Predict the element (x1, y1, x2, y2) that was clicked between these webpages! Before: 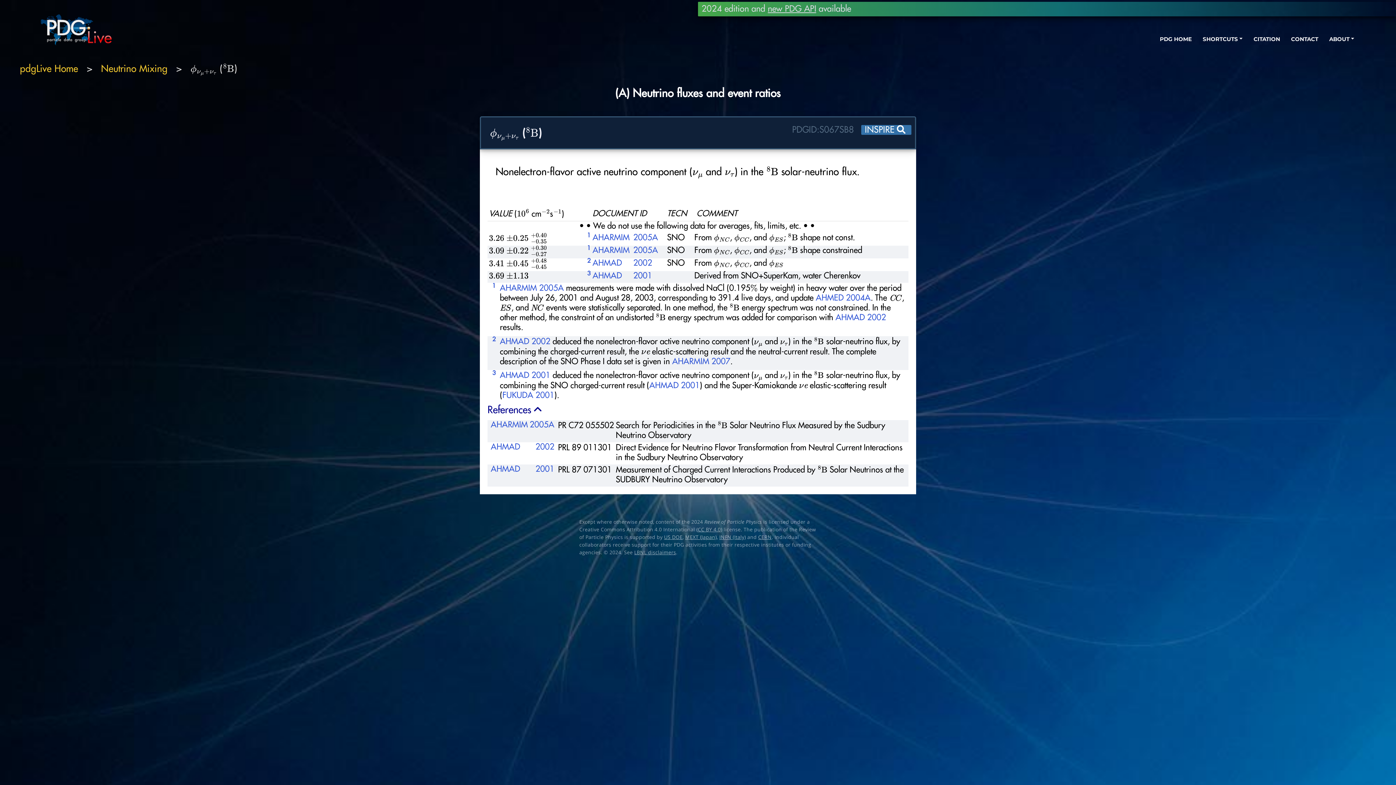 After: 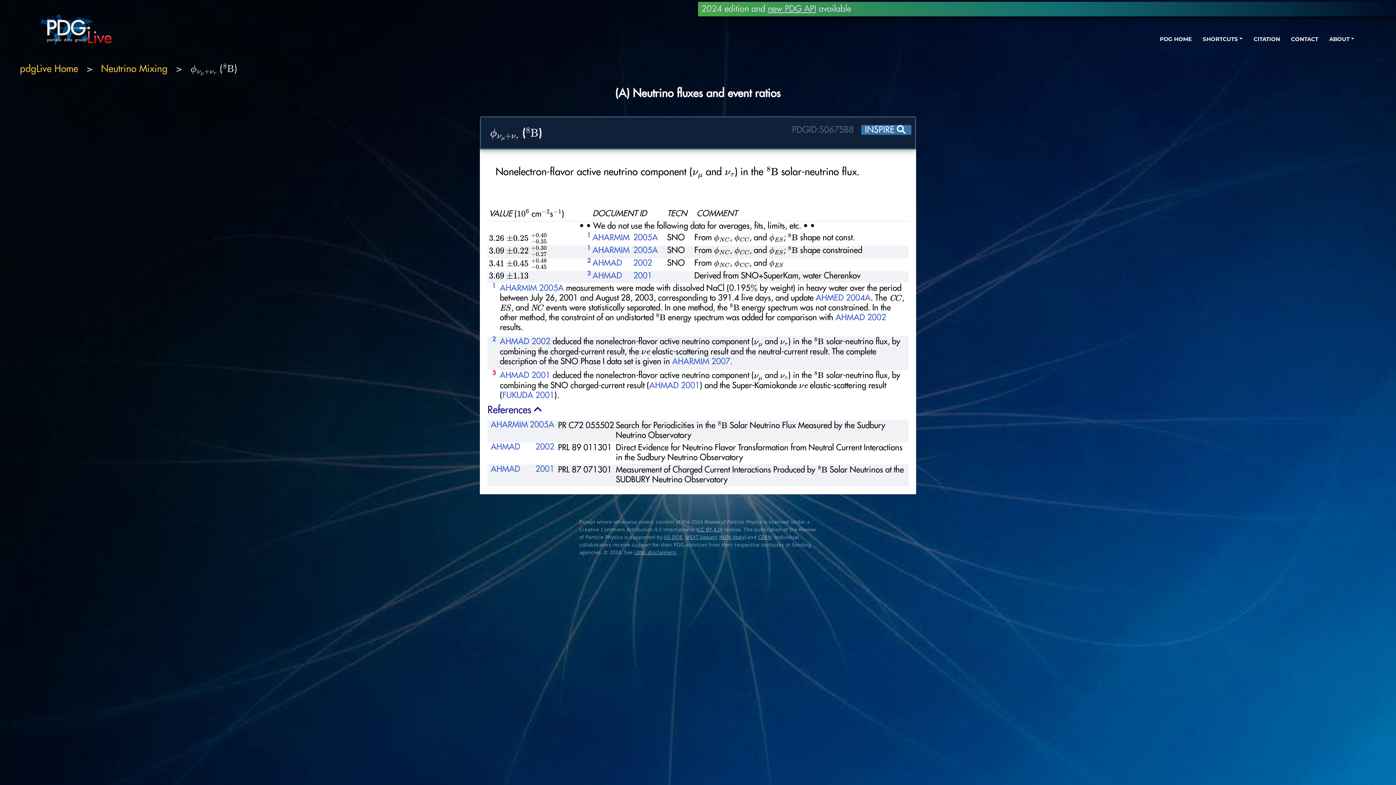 Action: label: 3  bbox: (492, 371, 498, 379)